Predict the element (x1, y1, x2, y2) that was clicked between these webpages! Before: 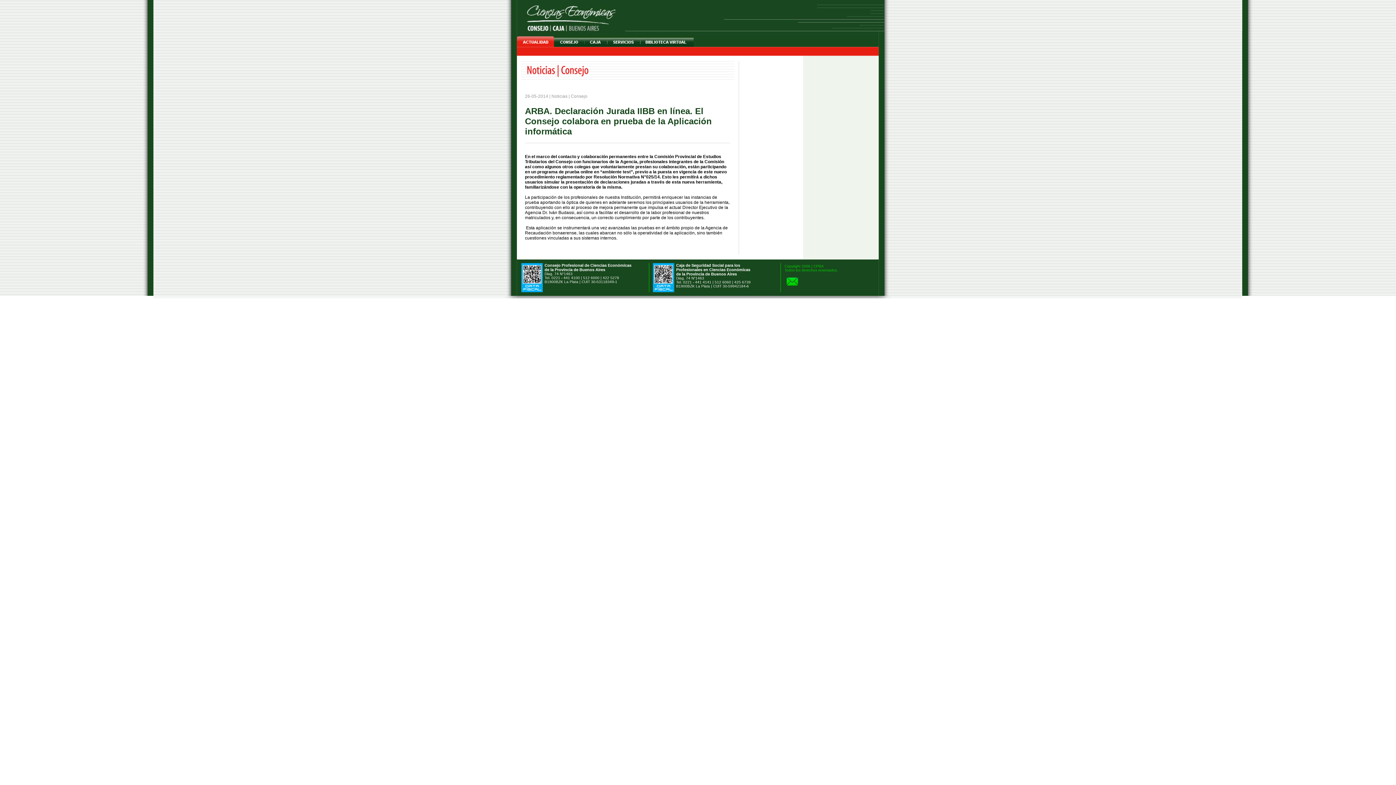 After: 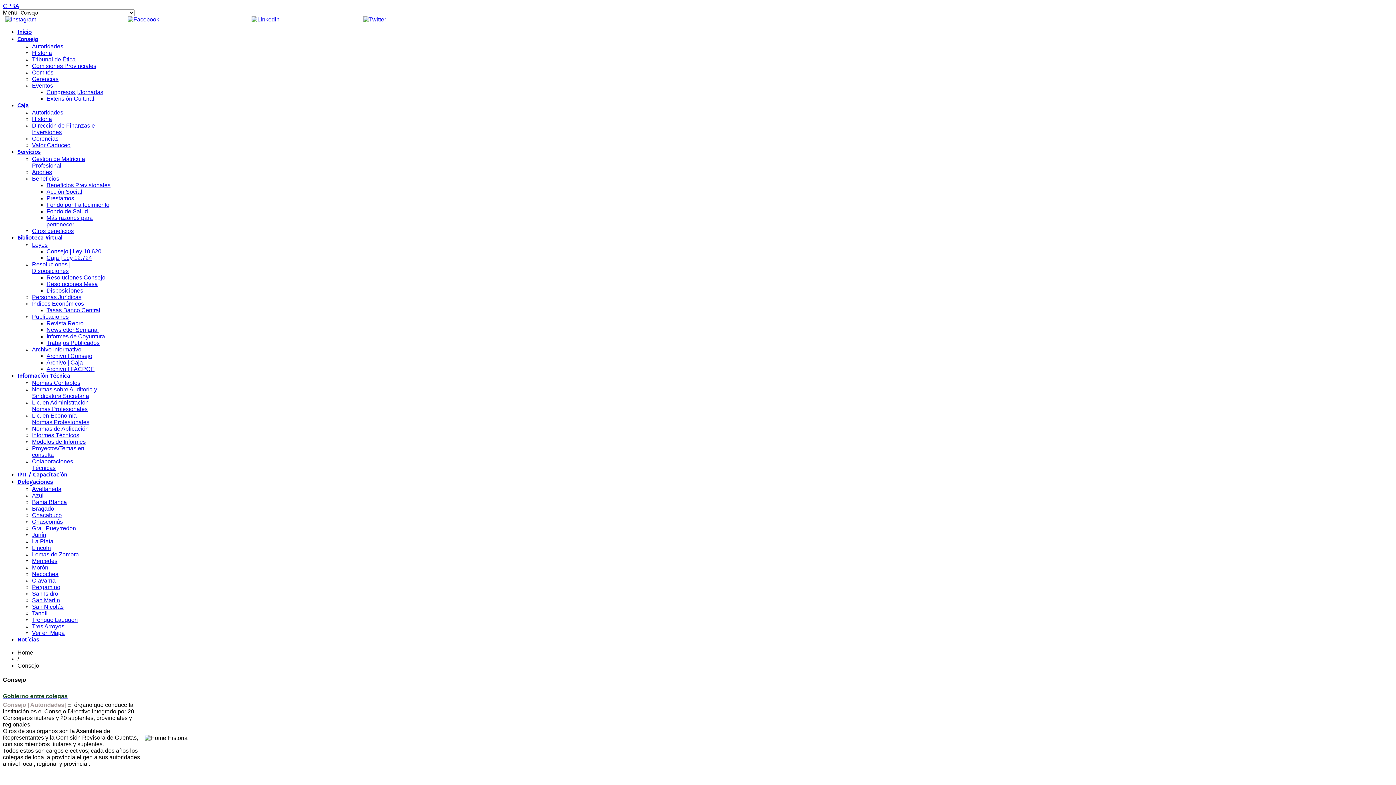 Action: bbox: (554, 41, 584, 48)